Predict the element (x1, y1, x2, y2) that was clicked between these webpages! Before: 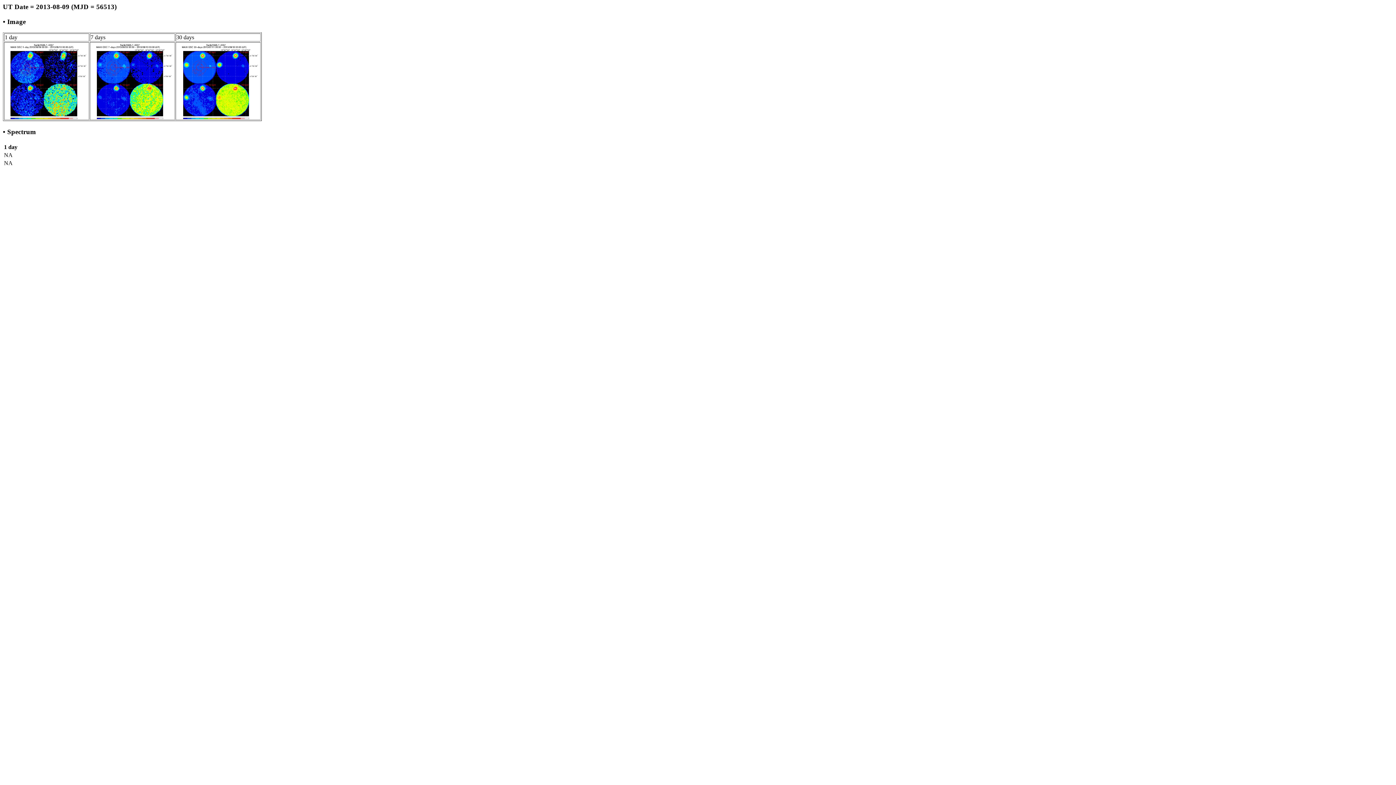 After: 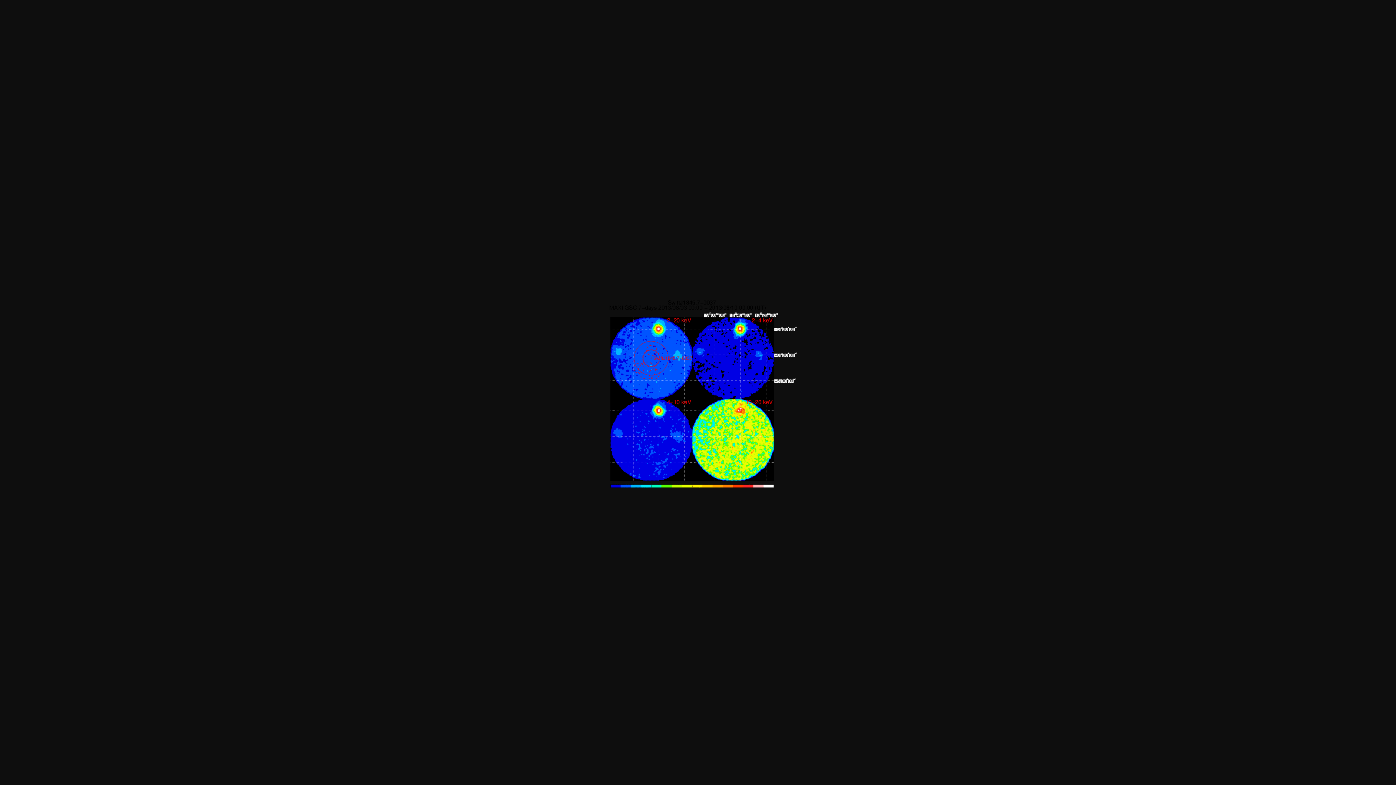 Action: bbox: (90, 114, 174, 120)